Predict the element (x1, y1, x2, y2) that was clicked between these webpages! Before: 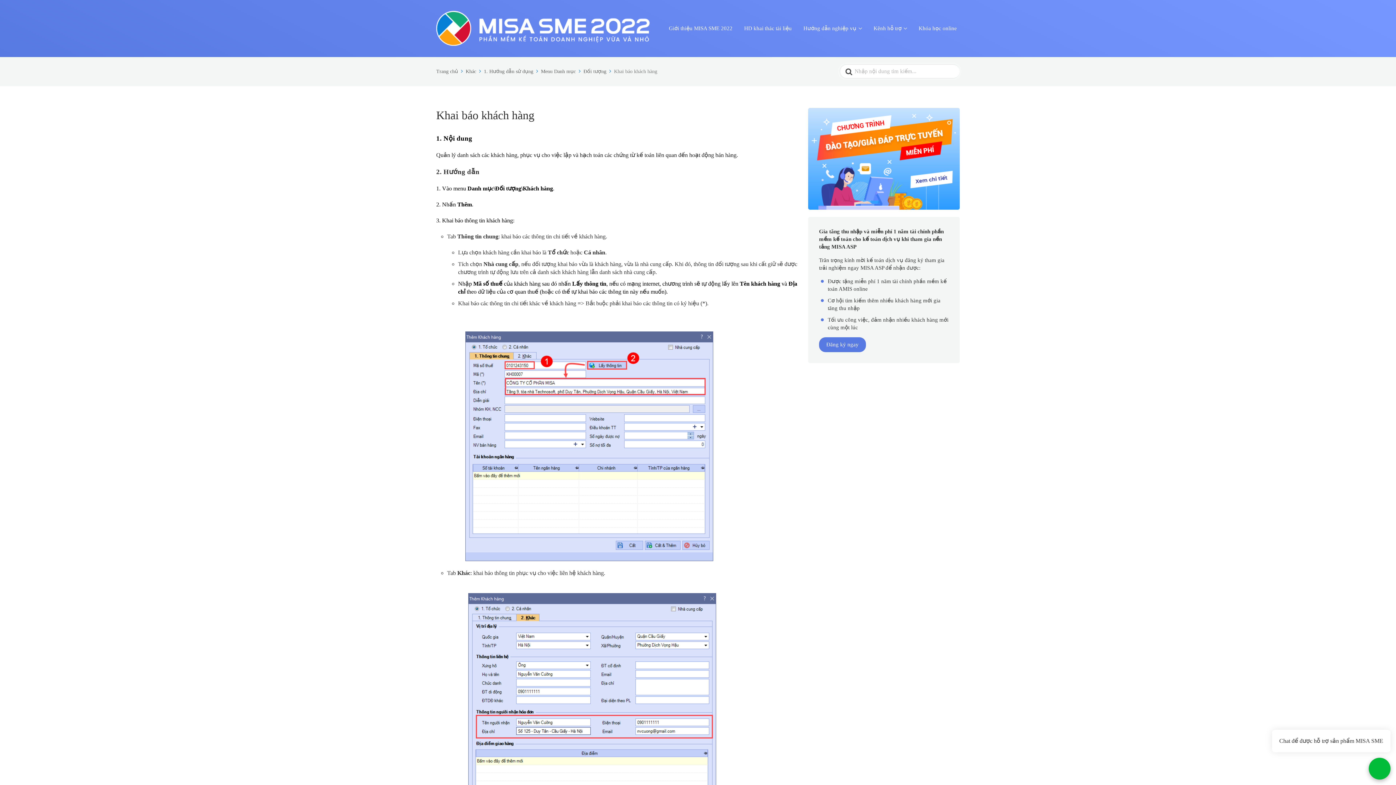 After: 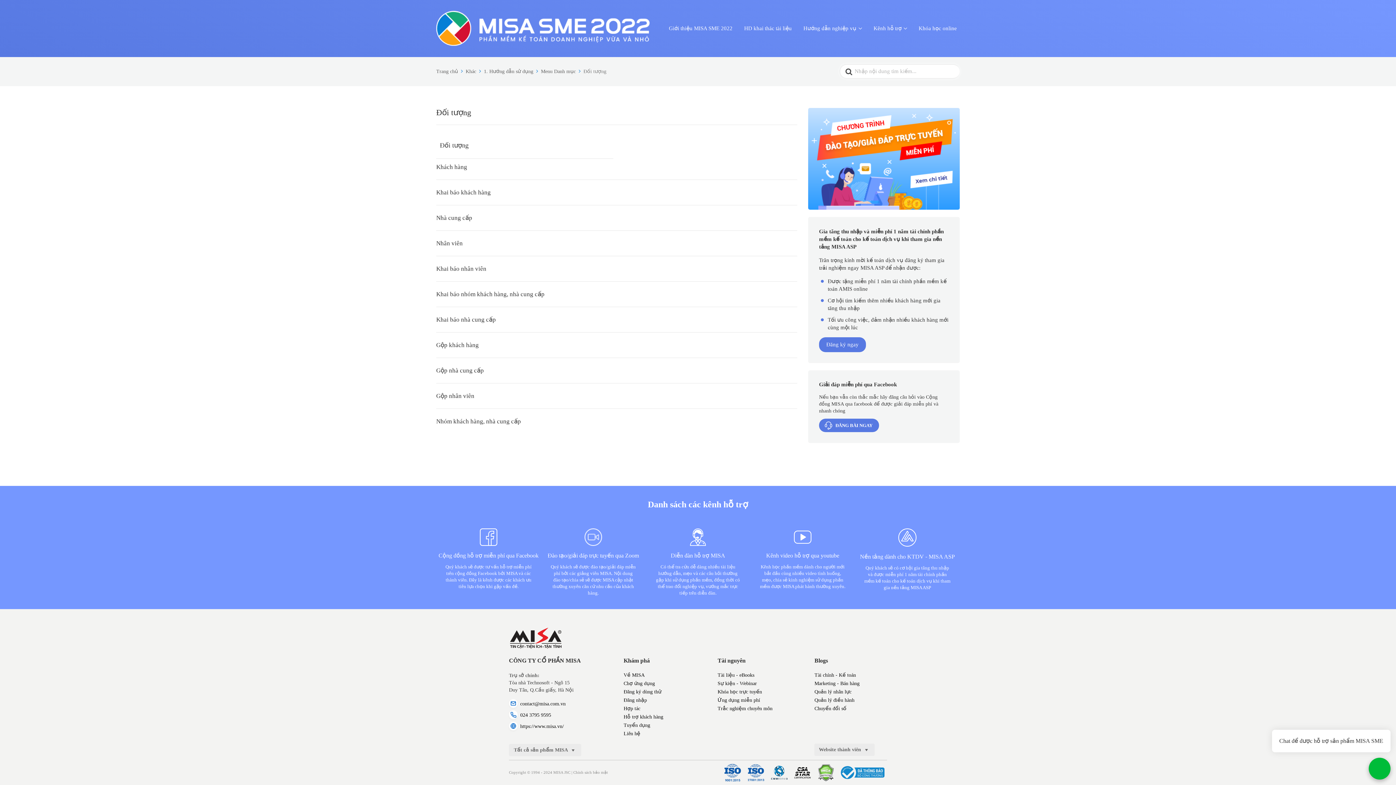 Action: bbox: (583, 68, 612, 74) label: Đối tượng 